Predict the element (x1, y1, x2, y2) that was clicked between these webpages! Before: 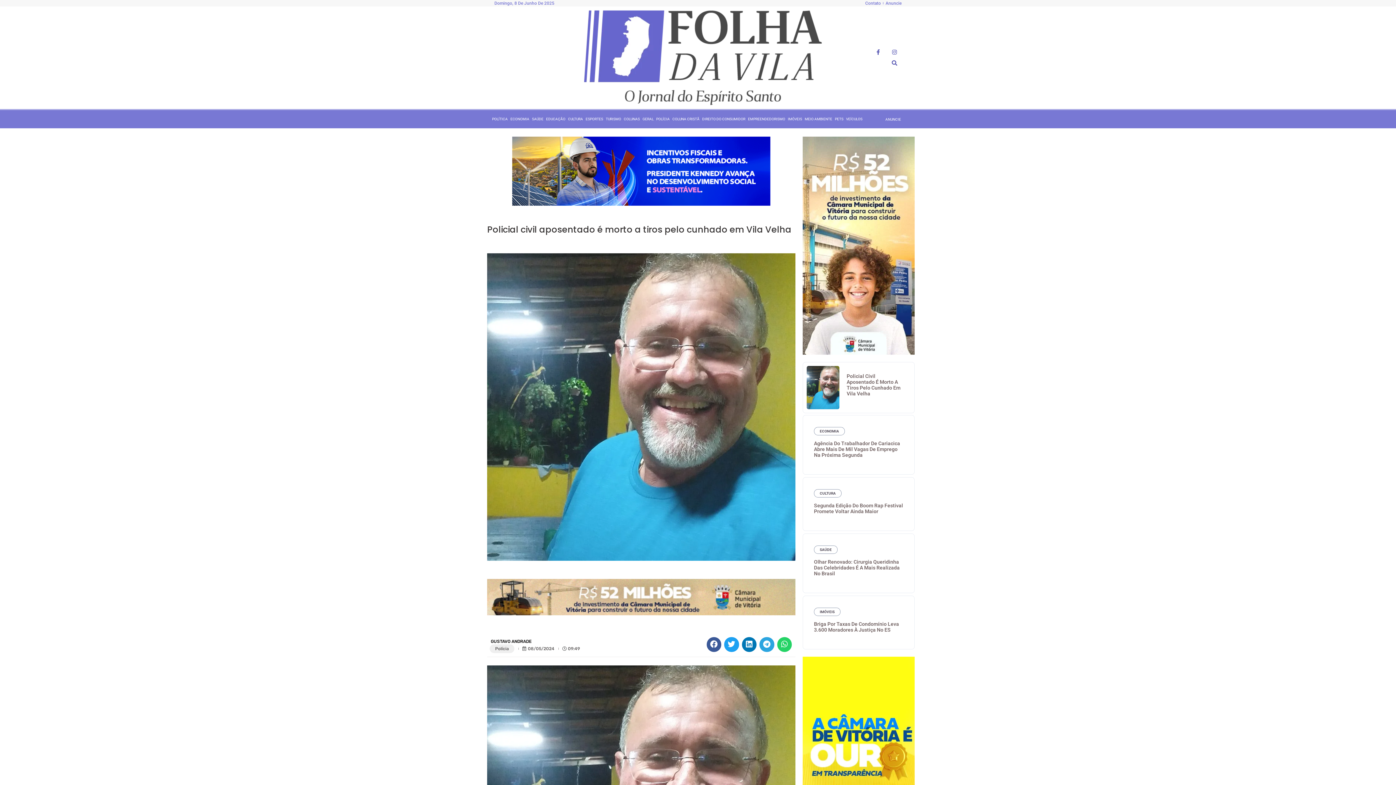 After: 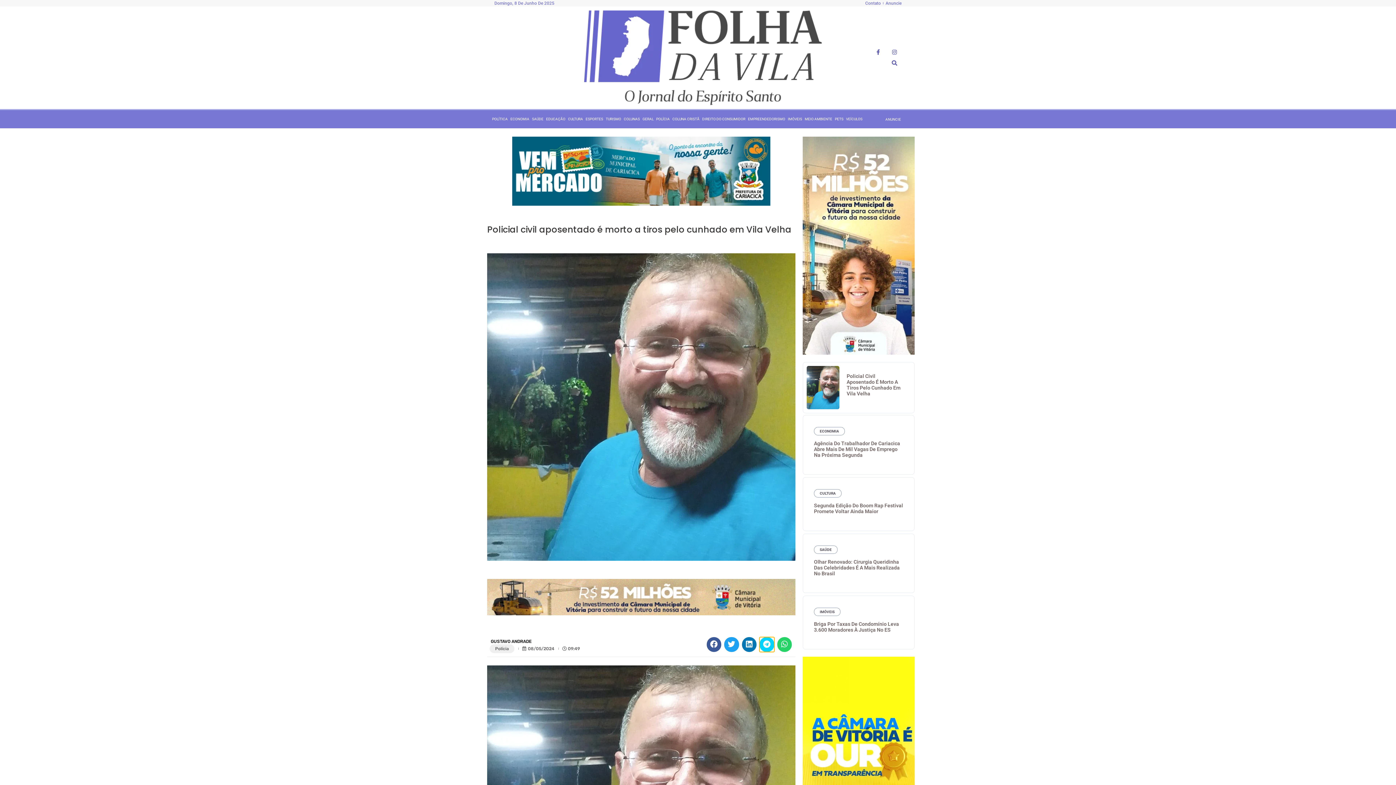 Action: label: Share on telegram bbox: (759, 637, 774, 652)